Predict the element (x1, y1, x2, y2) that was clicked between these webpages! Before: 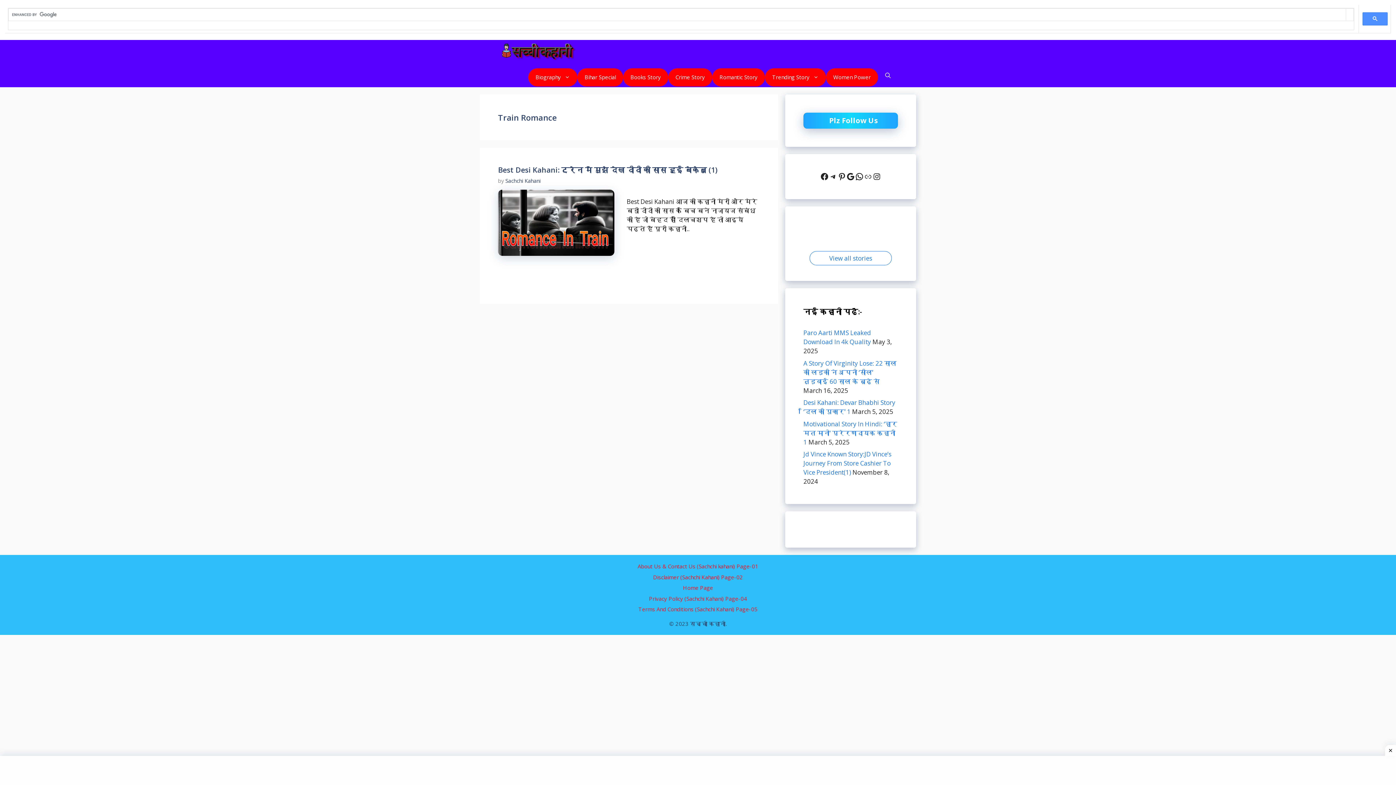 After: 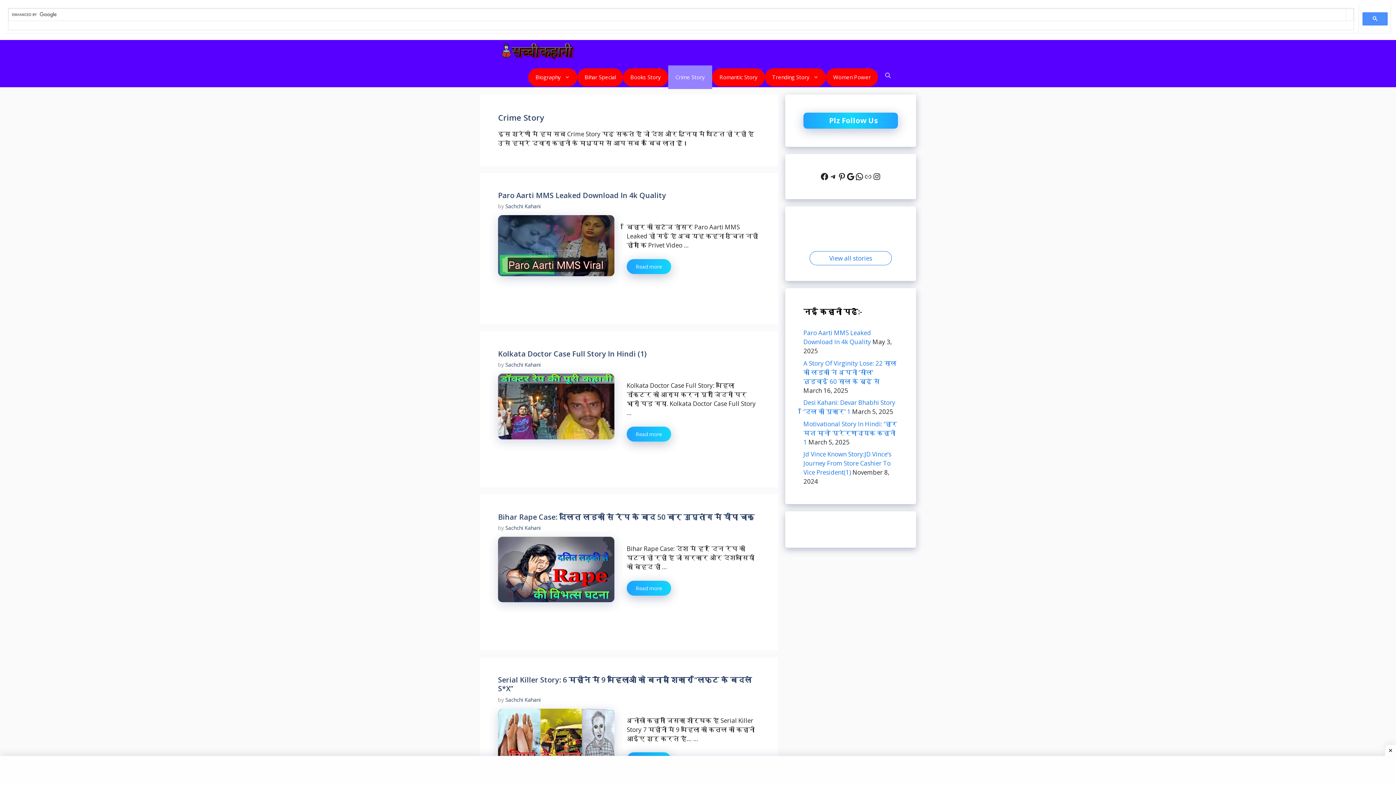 Action: label: Crime Story bbox: (668, 65, 712, 89)